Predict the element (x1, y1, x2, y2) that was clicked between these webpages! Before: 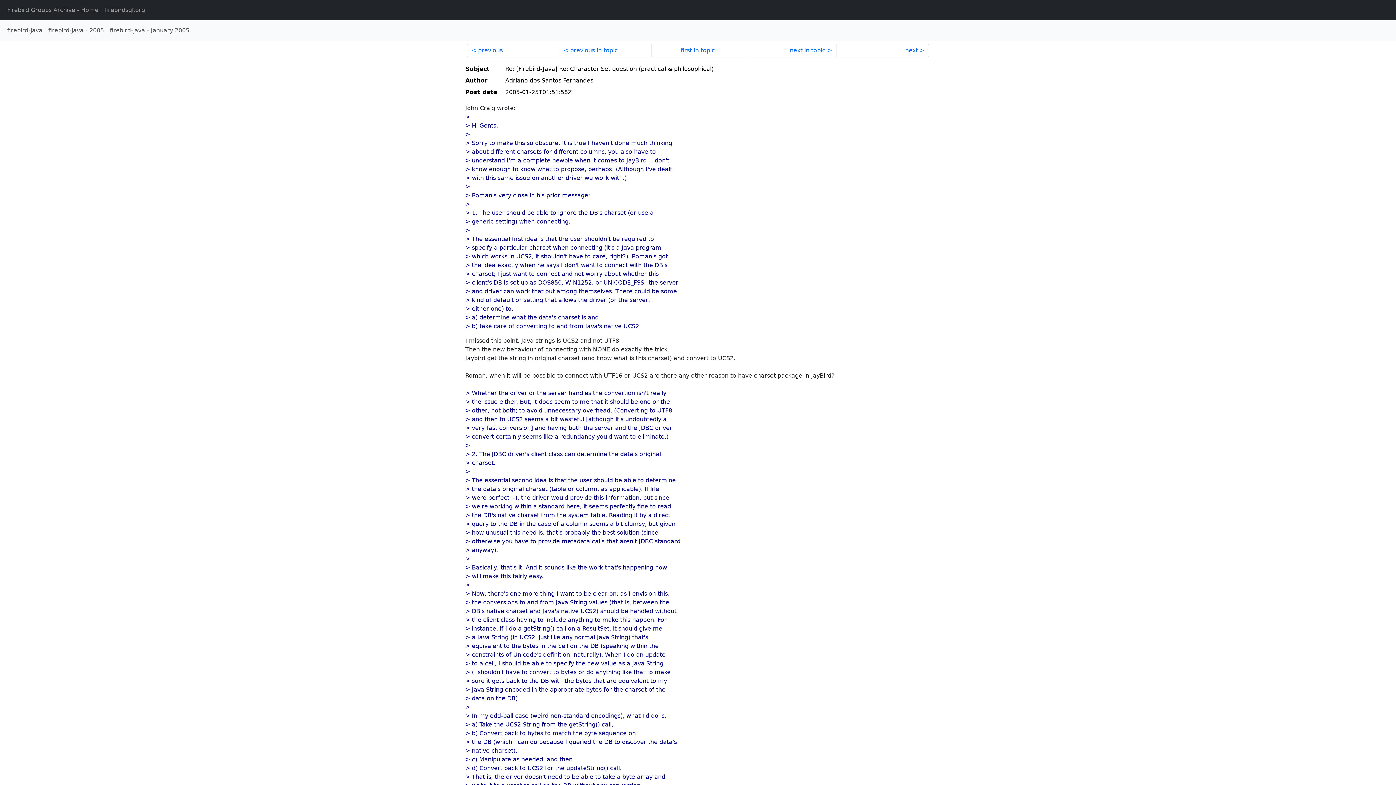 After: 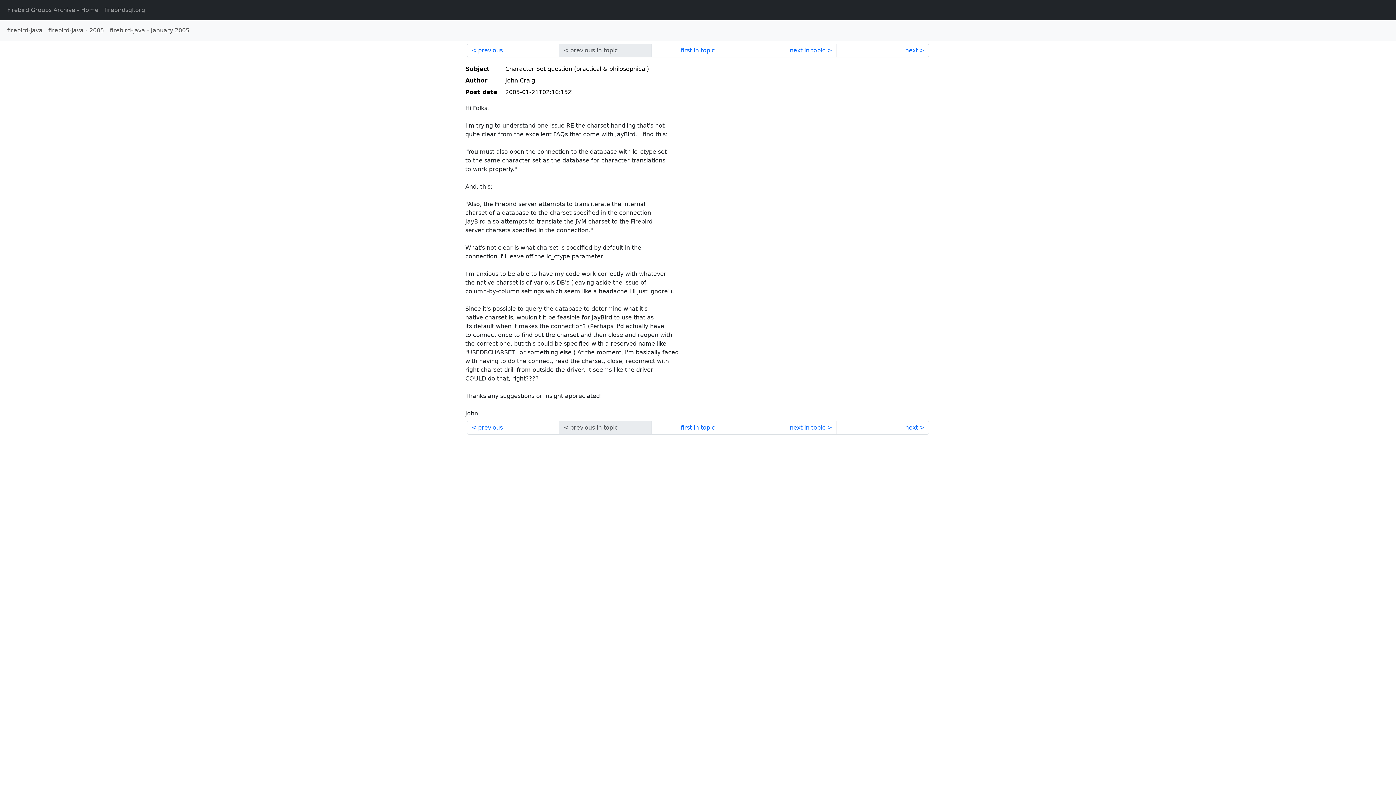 Action: label: first in topic bbox: (651, 43, 744, 57)